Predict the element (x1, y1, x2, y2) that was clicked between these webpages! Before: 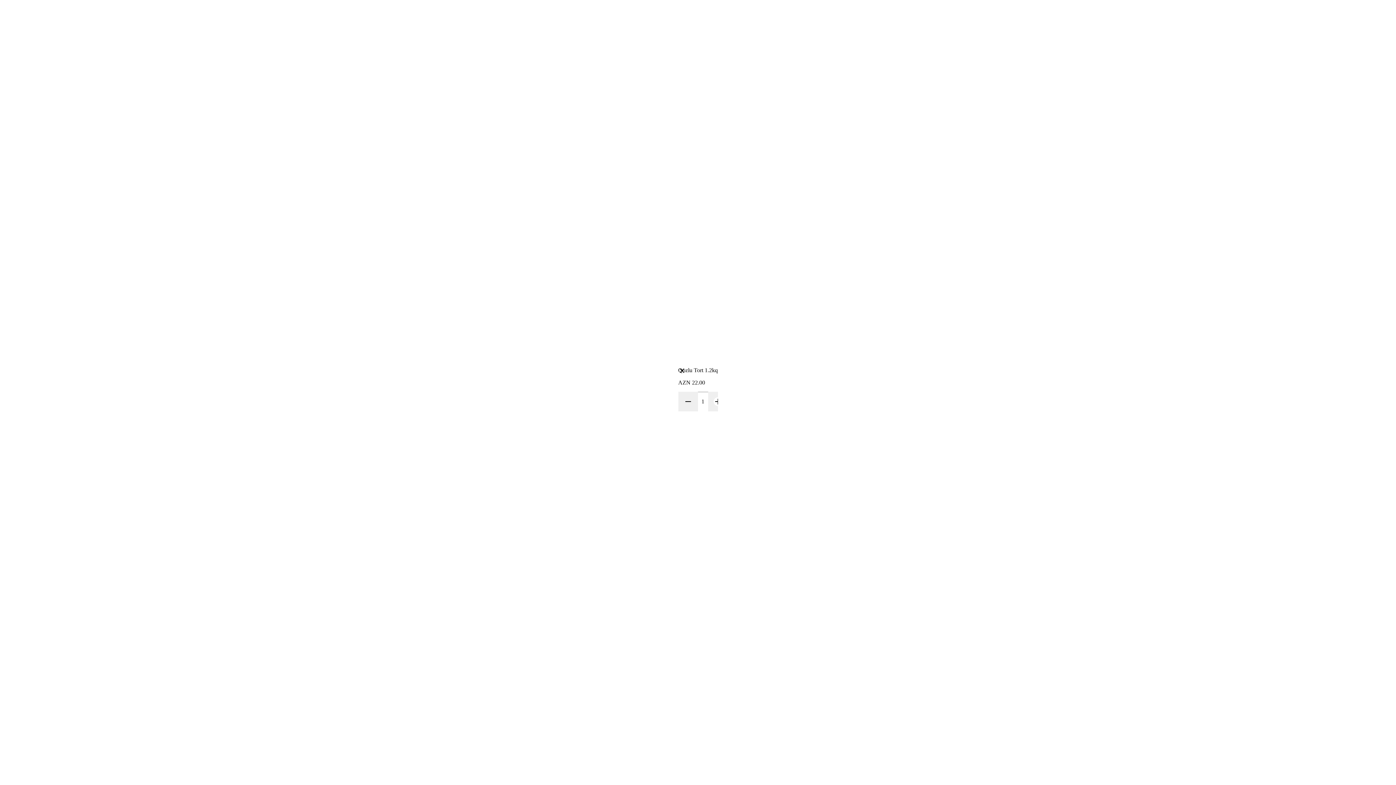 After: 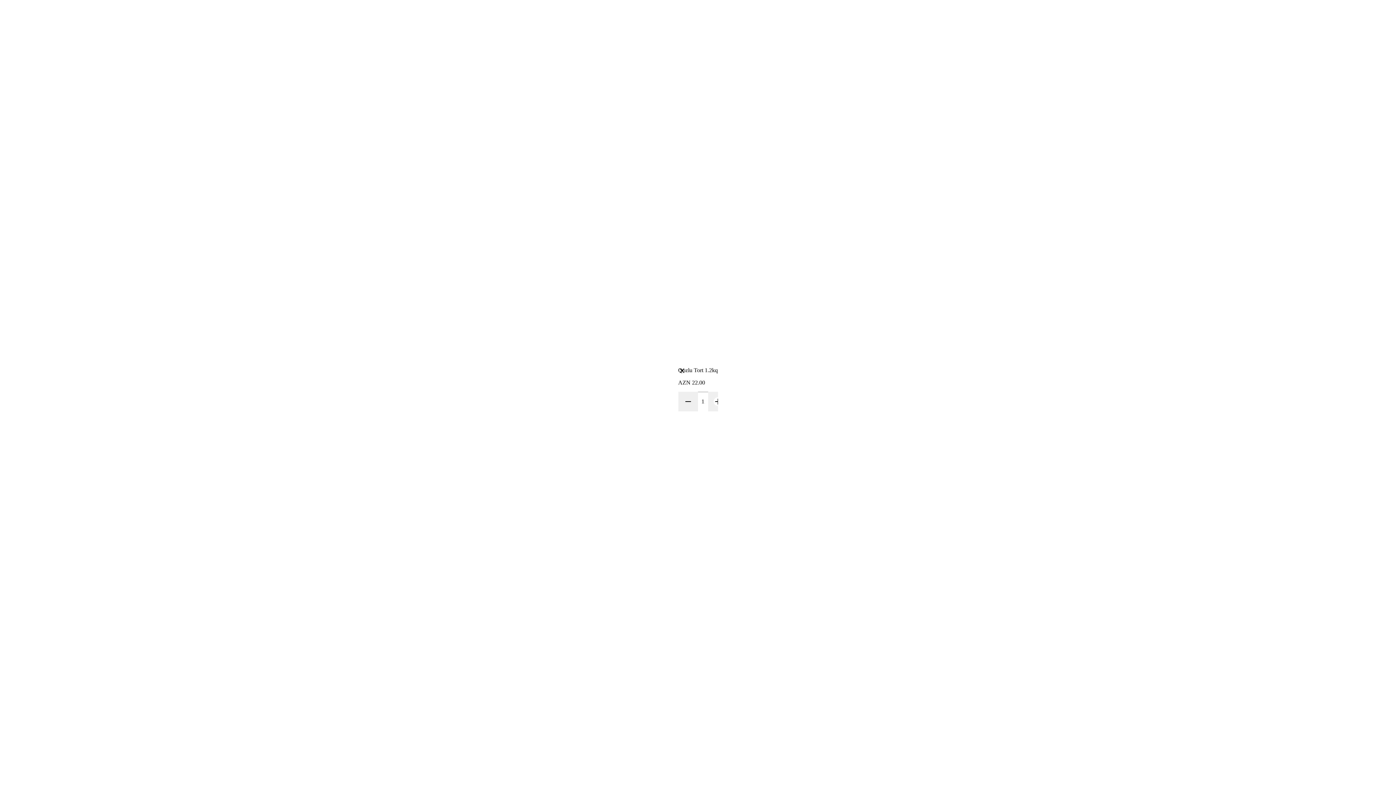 Action: label: Close the dialog bbox: (678, 367, 692, 381)